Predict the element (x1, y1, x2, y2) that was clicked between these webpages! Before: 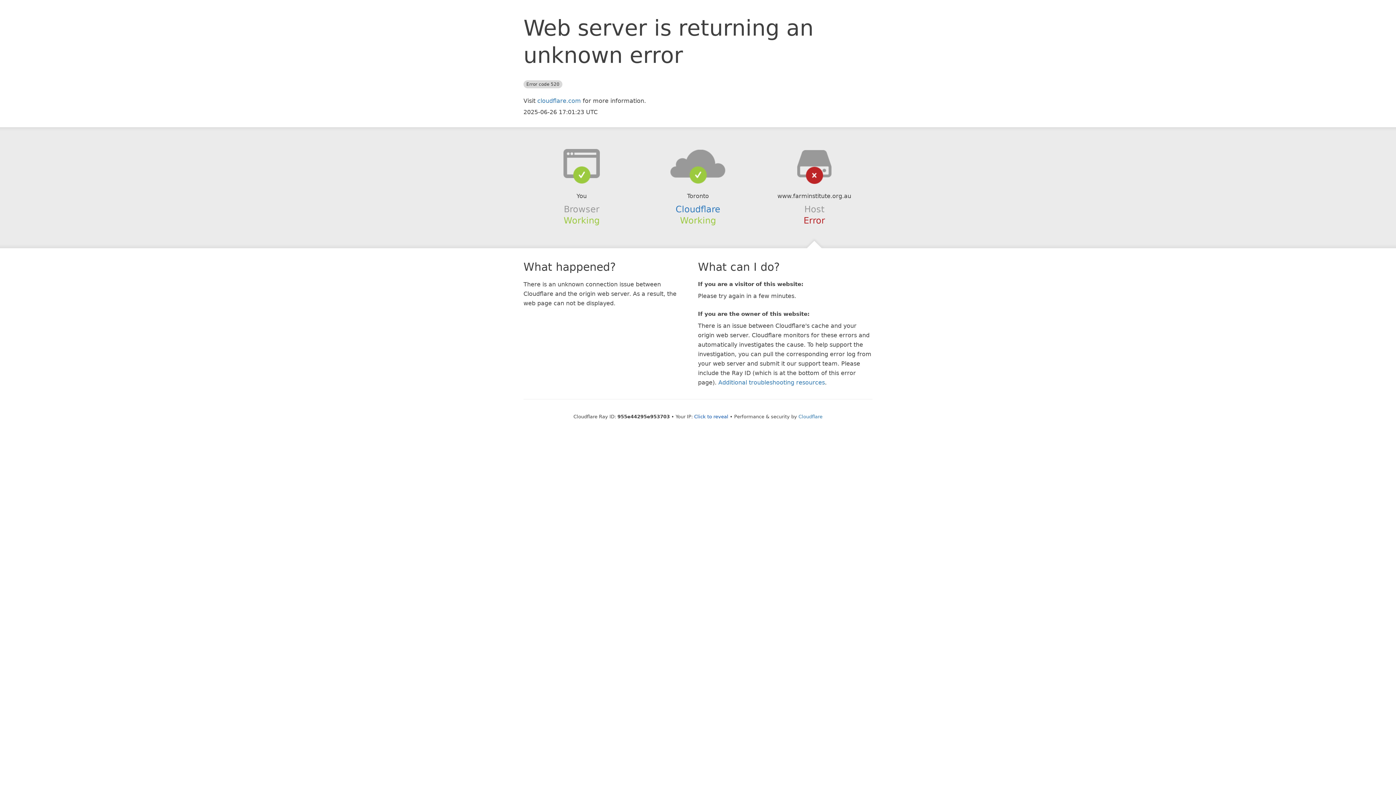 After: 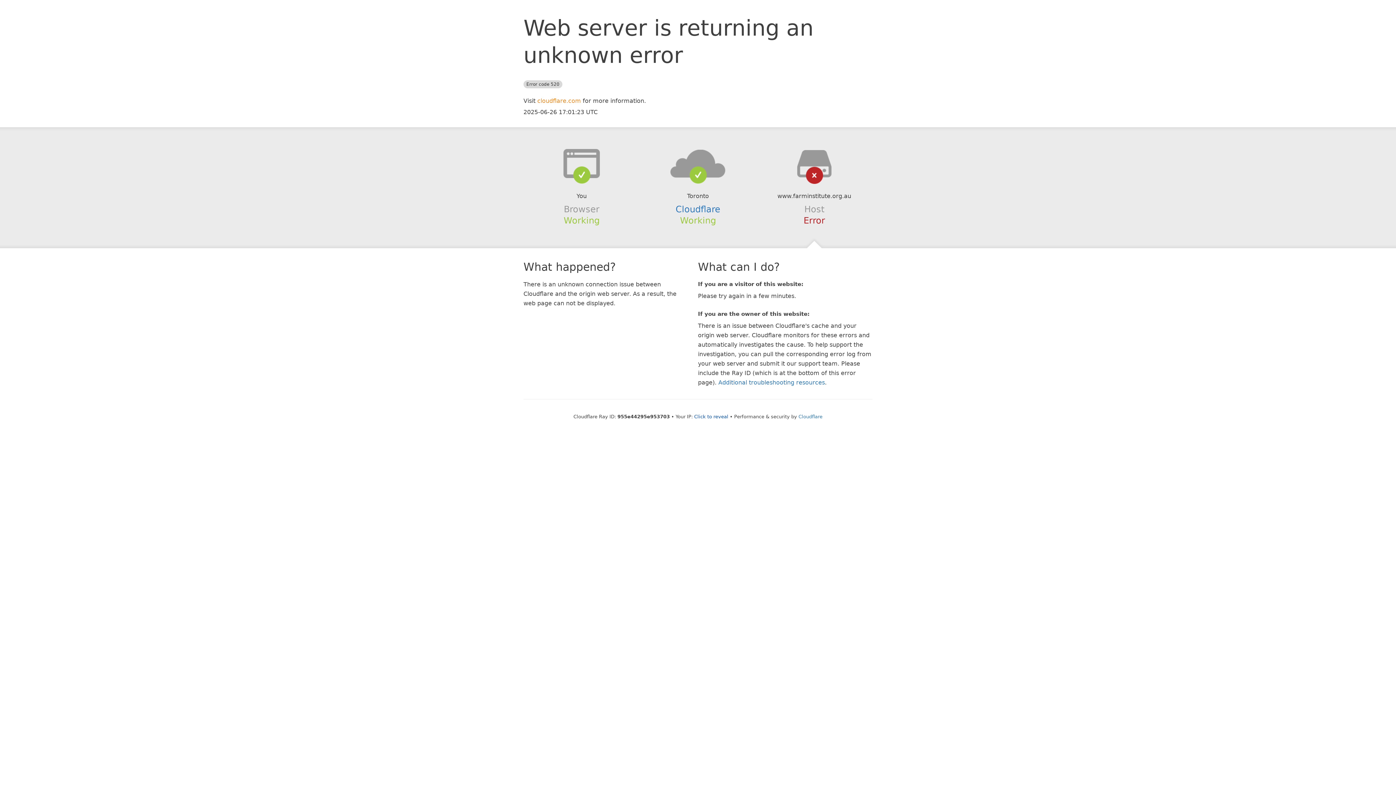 Action: bbox: (537, 97, 581, 104) label: cloudflare.com